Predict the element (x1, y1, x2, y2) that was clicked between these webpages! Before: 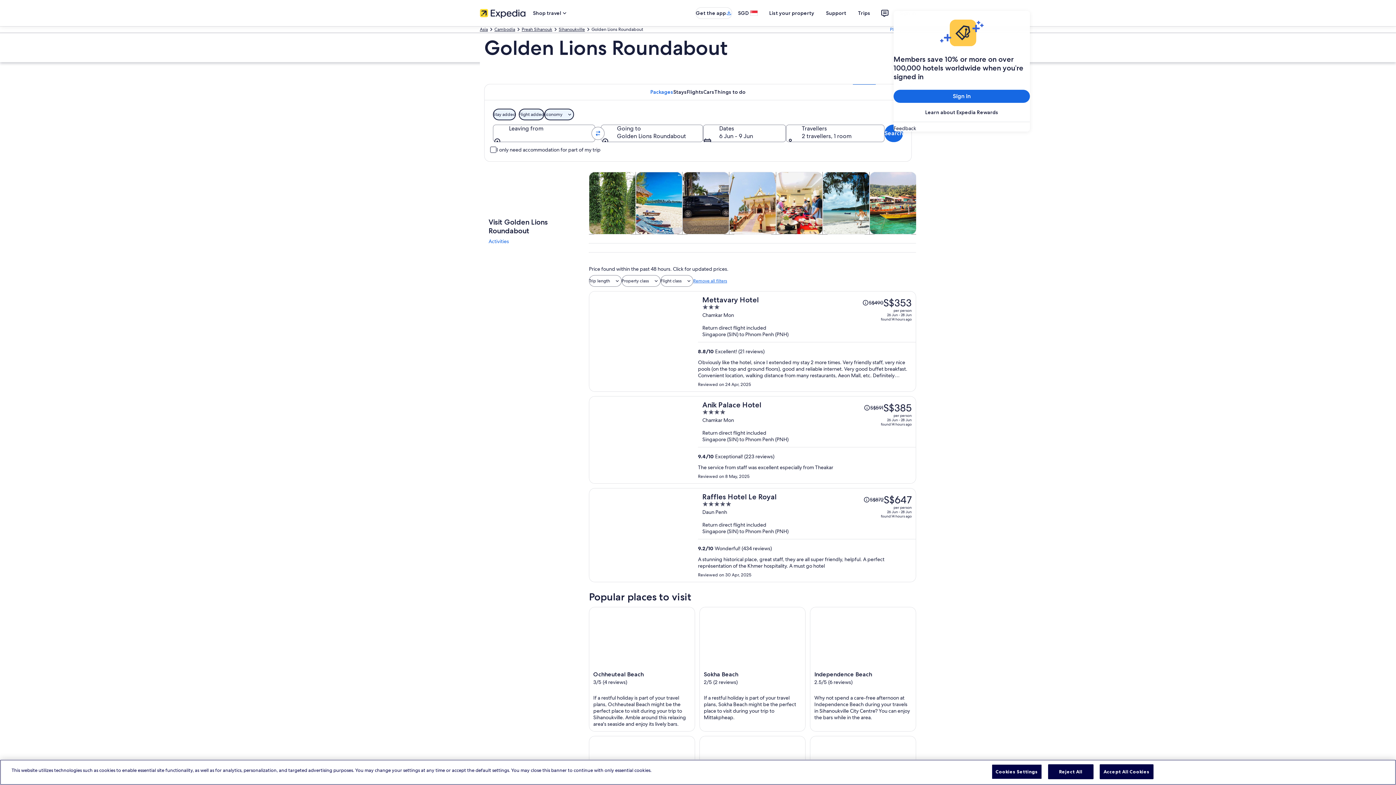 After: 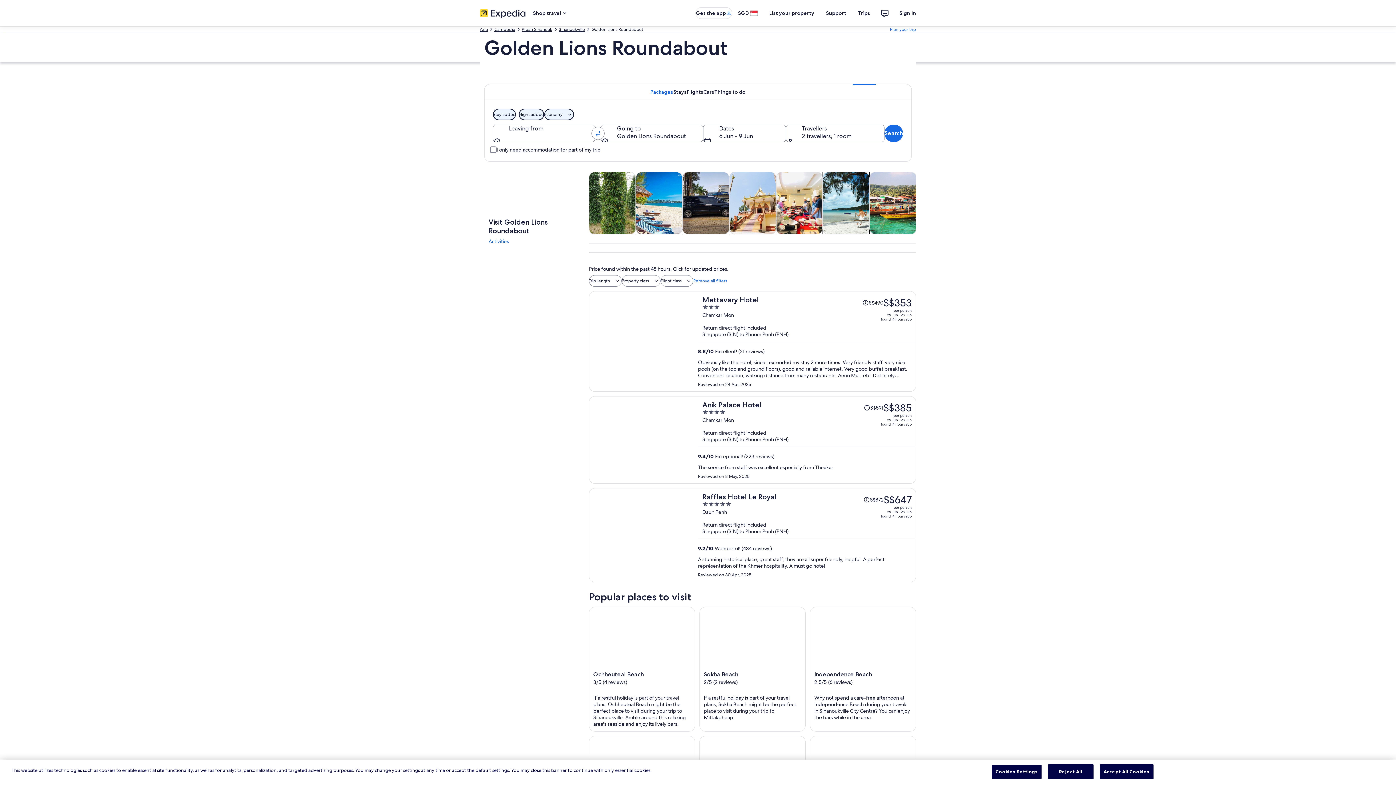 Action: label: Food, drink & nightlife
Opens in new tab bbox: (776, 172, 823, 234)